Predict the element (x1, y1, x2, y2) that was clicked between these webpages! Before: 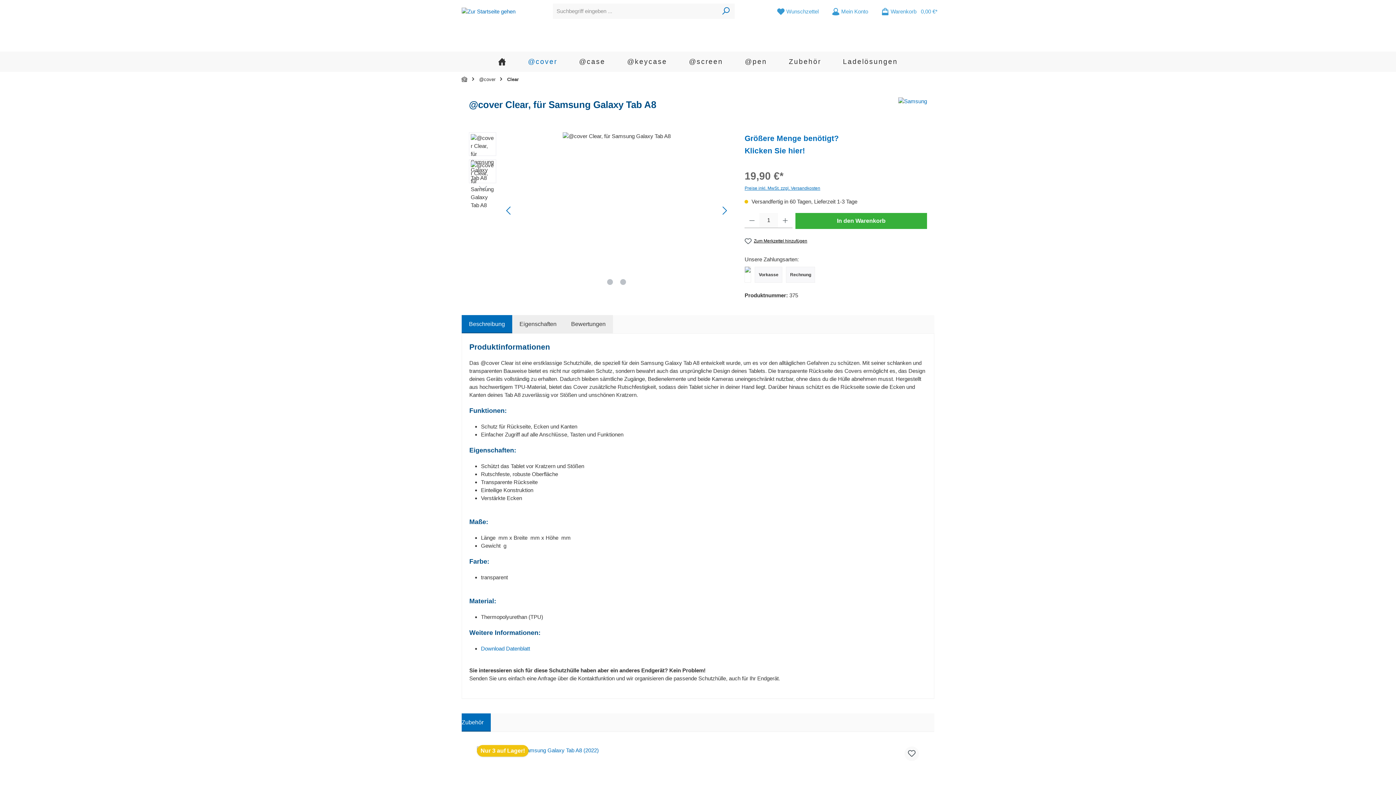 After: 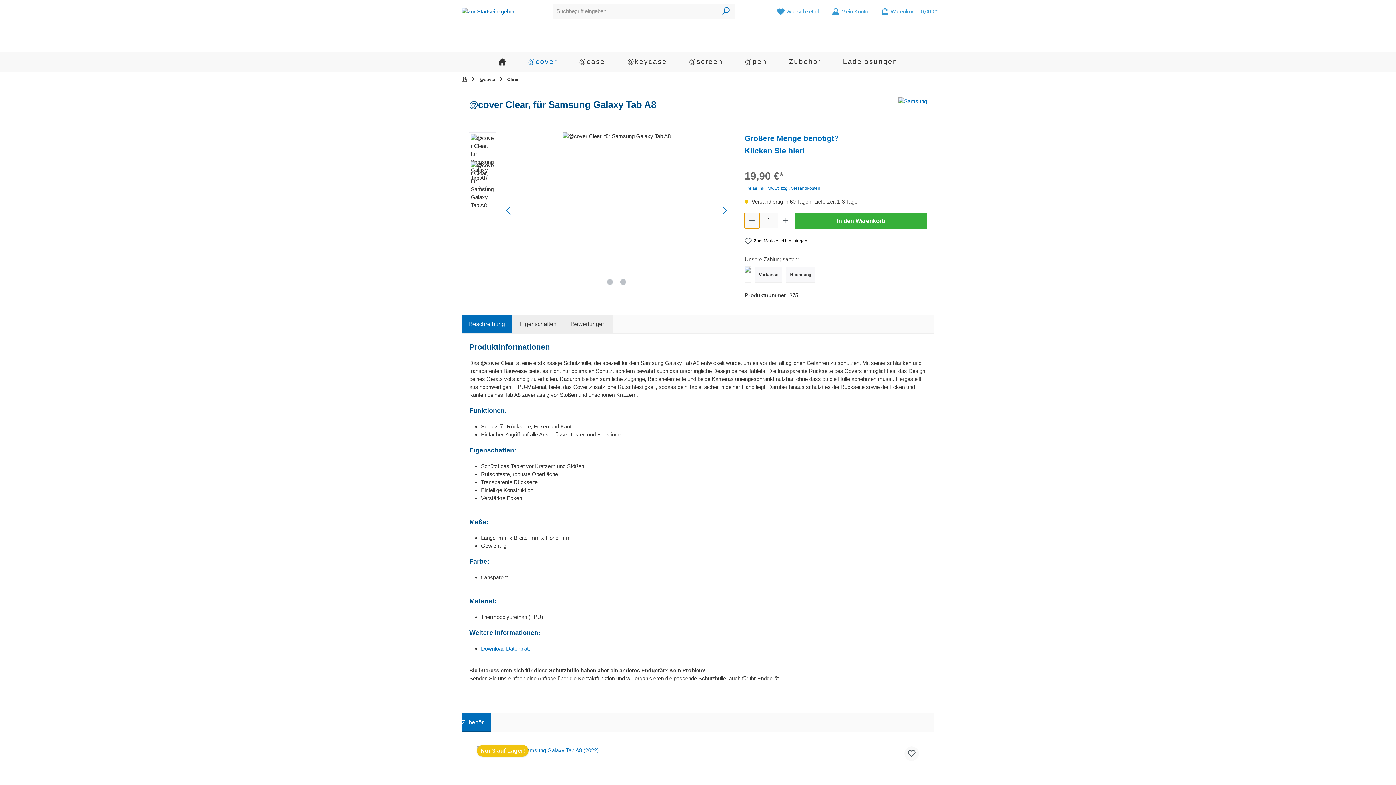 Action: label: Anzahl verringern bbox: (744, 213, 759, 228)